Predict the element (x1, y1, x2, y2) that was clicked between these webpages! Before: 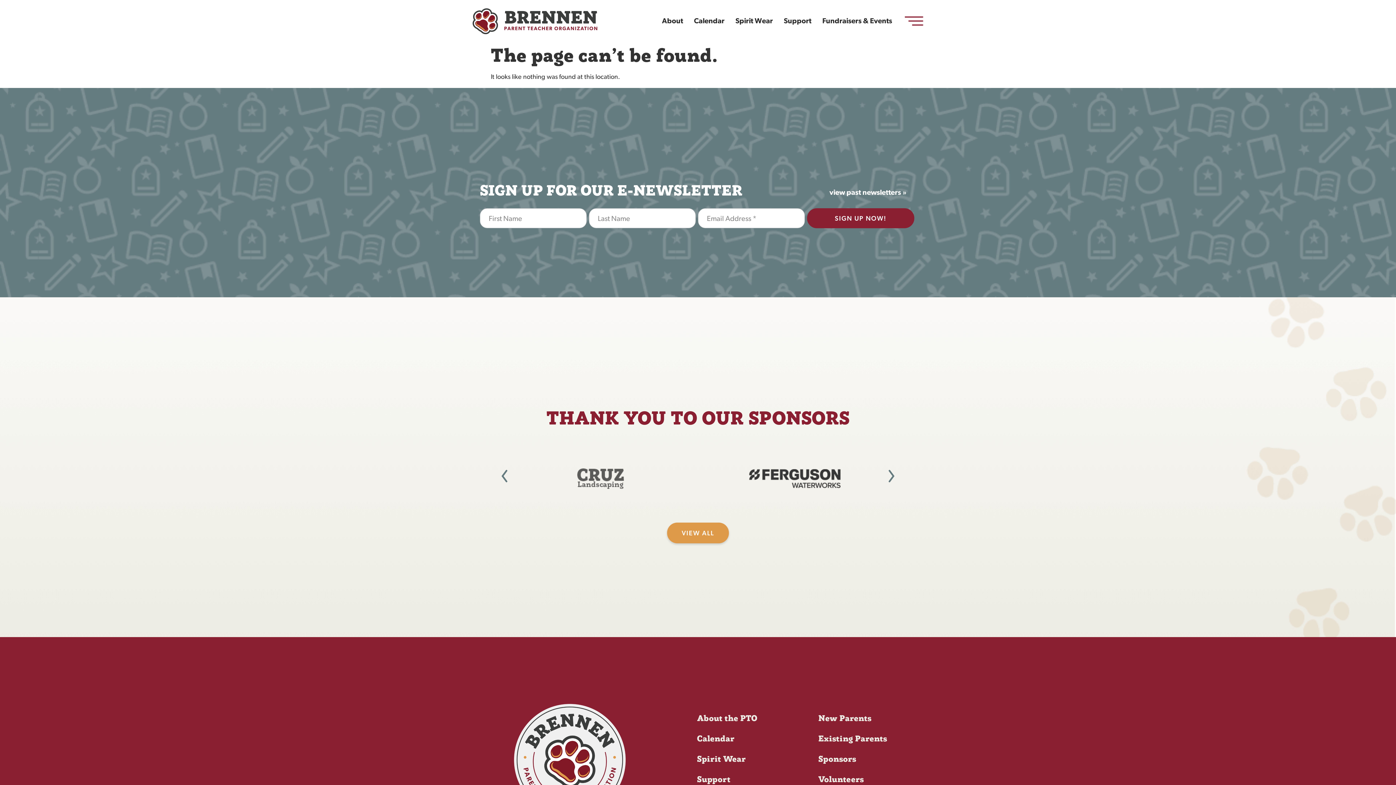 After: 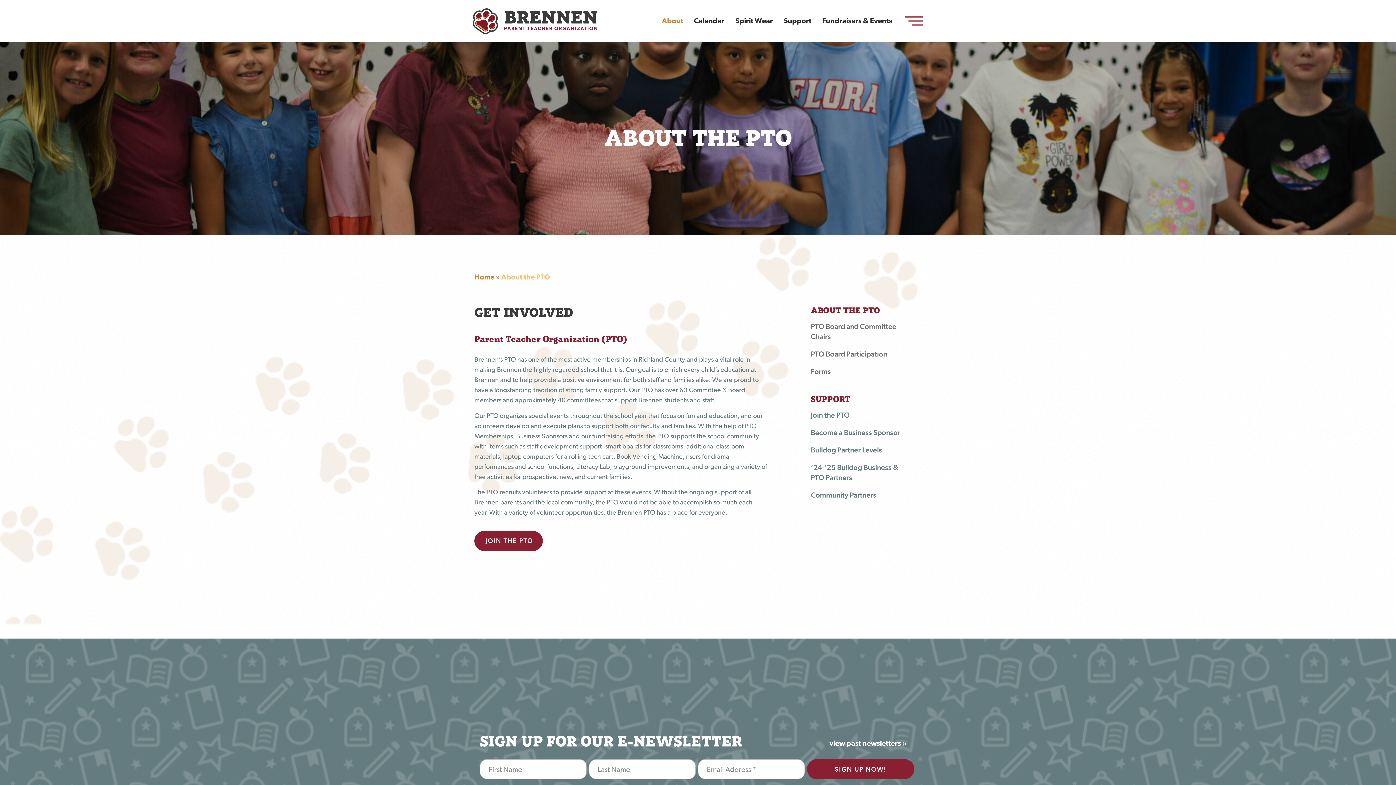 Action: bbox: (656, 16, 688, 25) label: About